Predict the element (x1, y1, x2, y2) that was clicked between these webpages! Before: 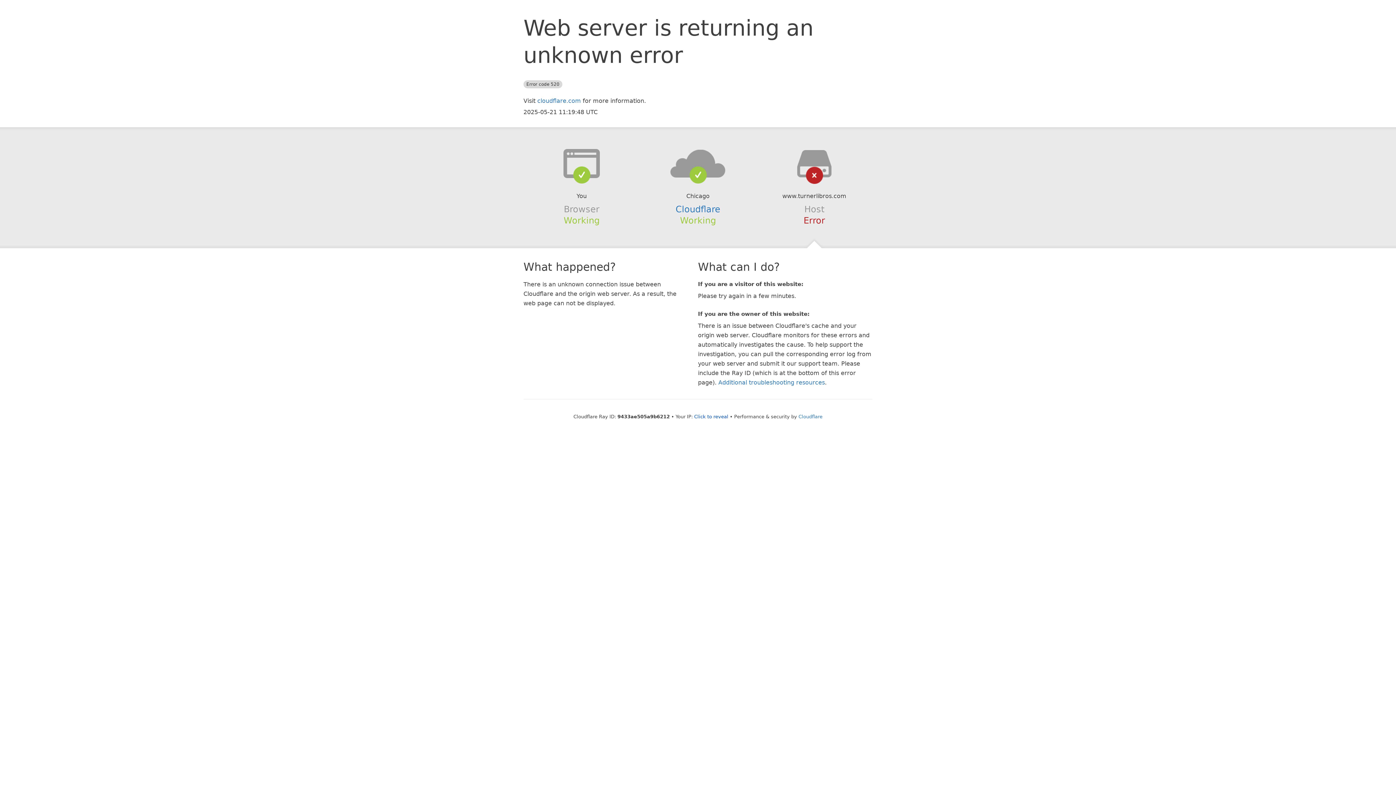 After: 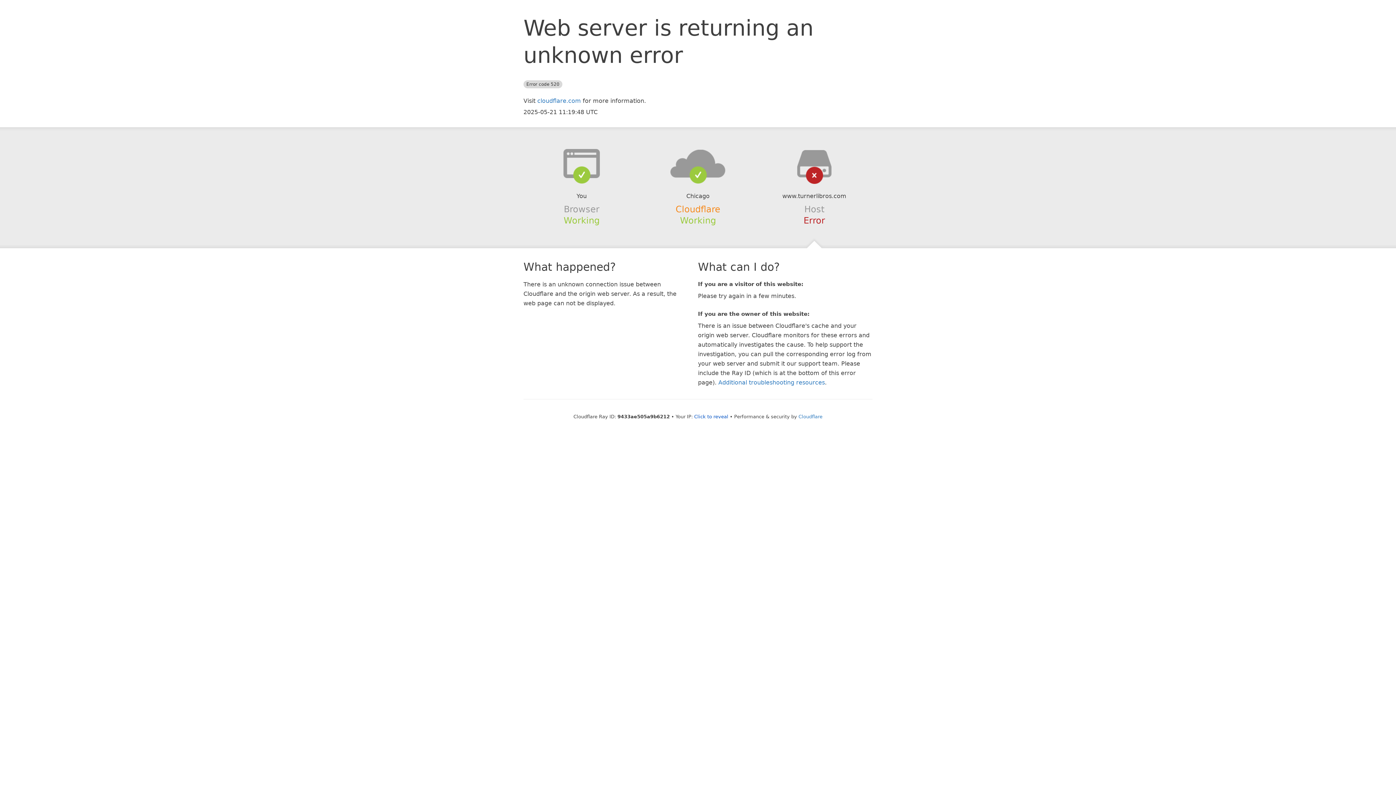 Action: label: Cloudflare bbox: (675, 204, 720, 214)